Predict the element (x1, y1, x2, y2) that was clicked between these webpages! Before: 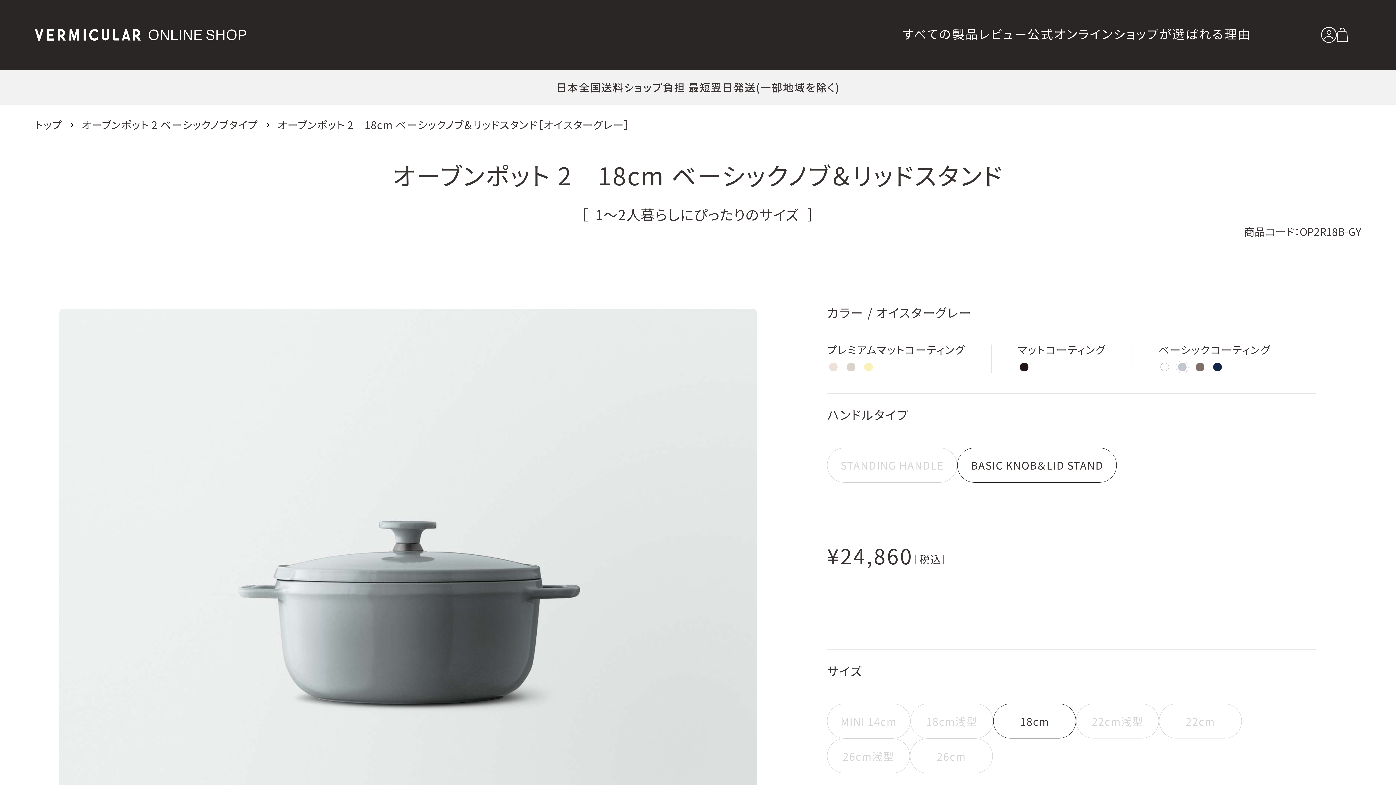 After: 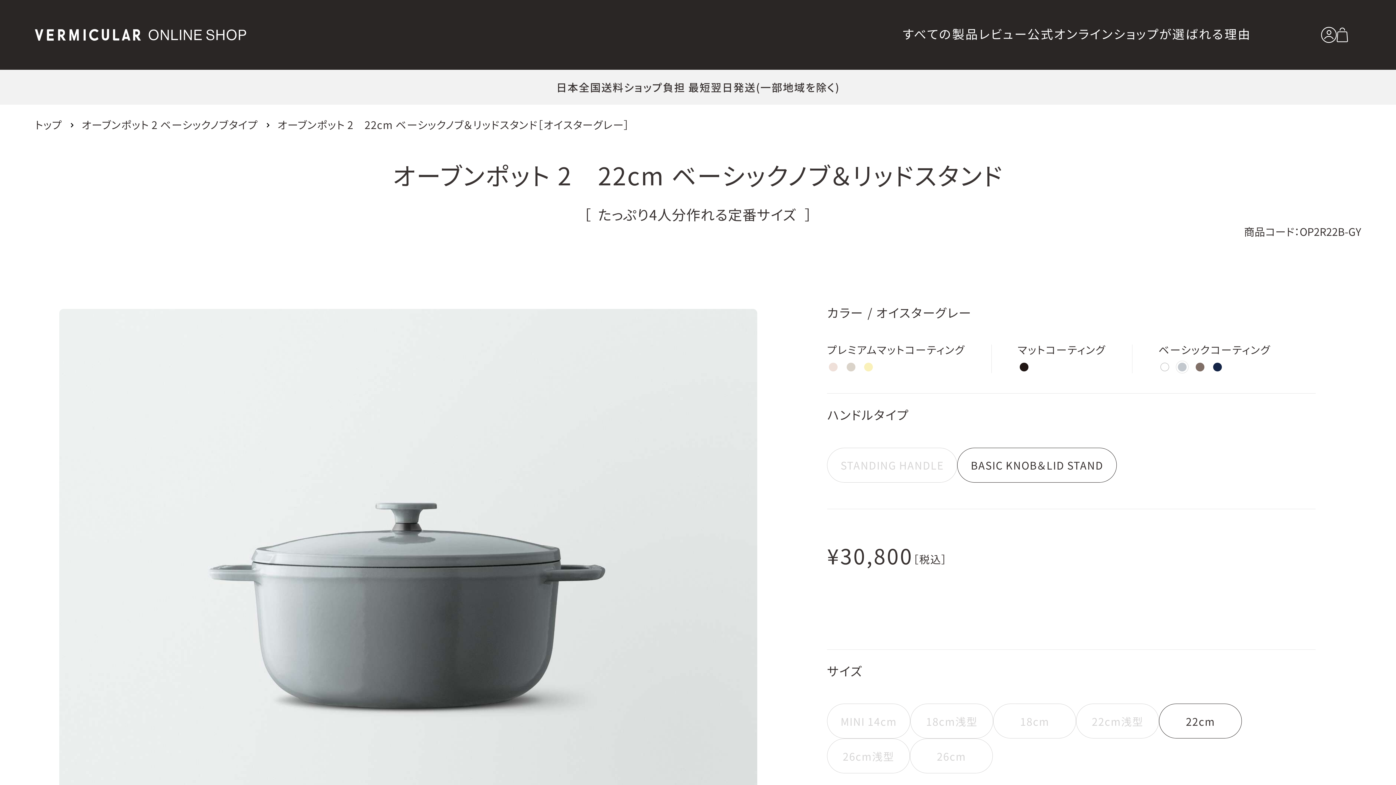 Action: label: 22cm bbox: (1159, 704, 1242, 739)